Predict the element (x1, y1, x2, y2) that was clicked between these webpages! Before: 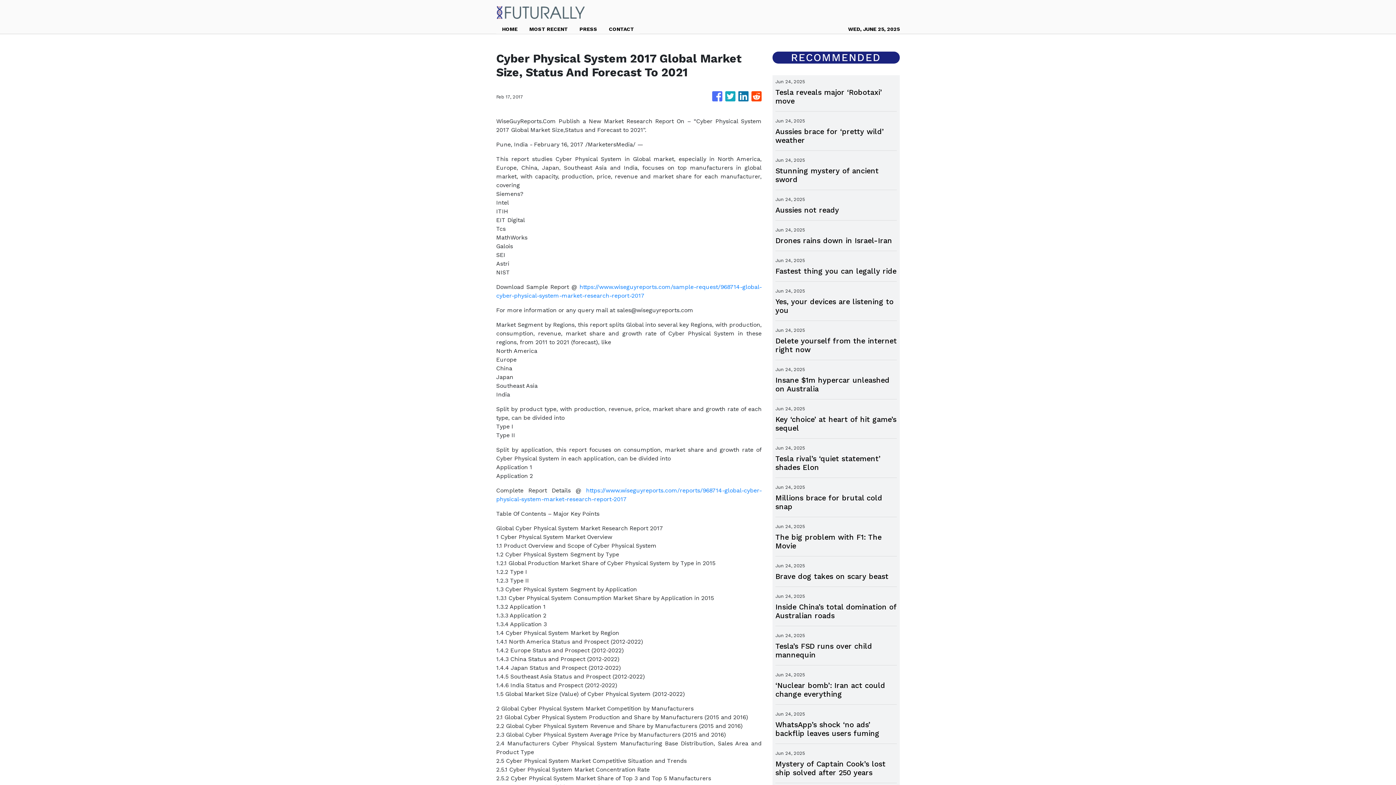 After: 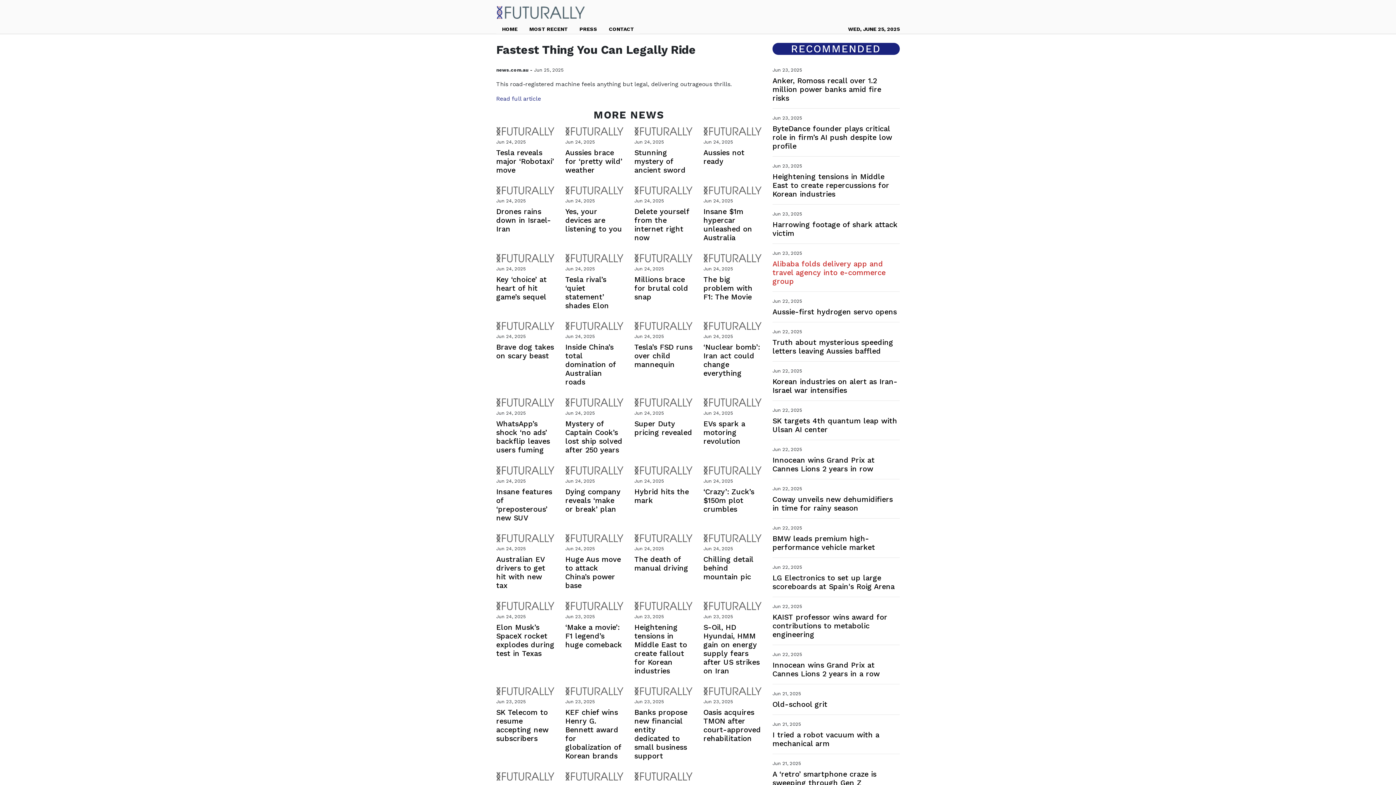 Action: bbox: (775, 266, 897, 275) label: Fastest thing you can legally ride